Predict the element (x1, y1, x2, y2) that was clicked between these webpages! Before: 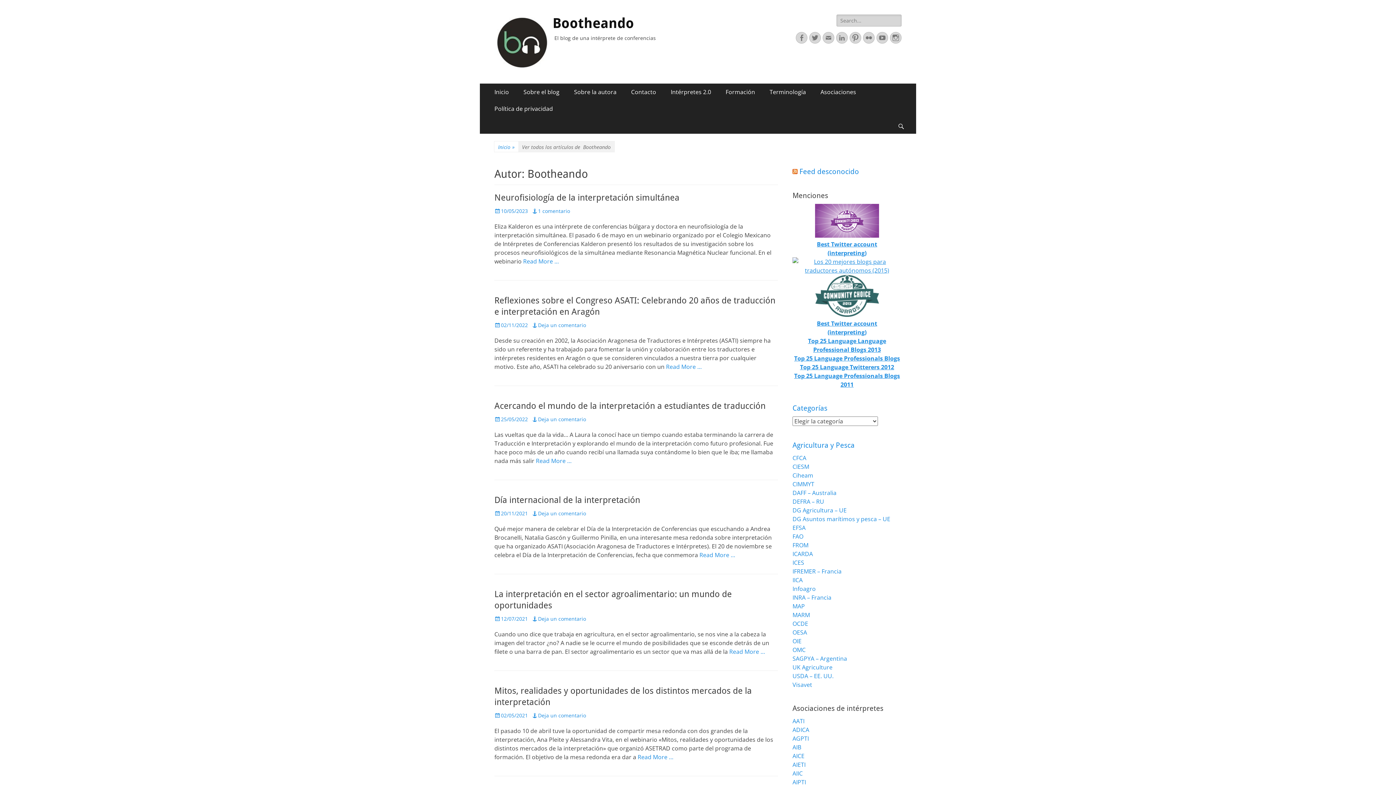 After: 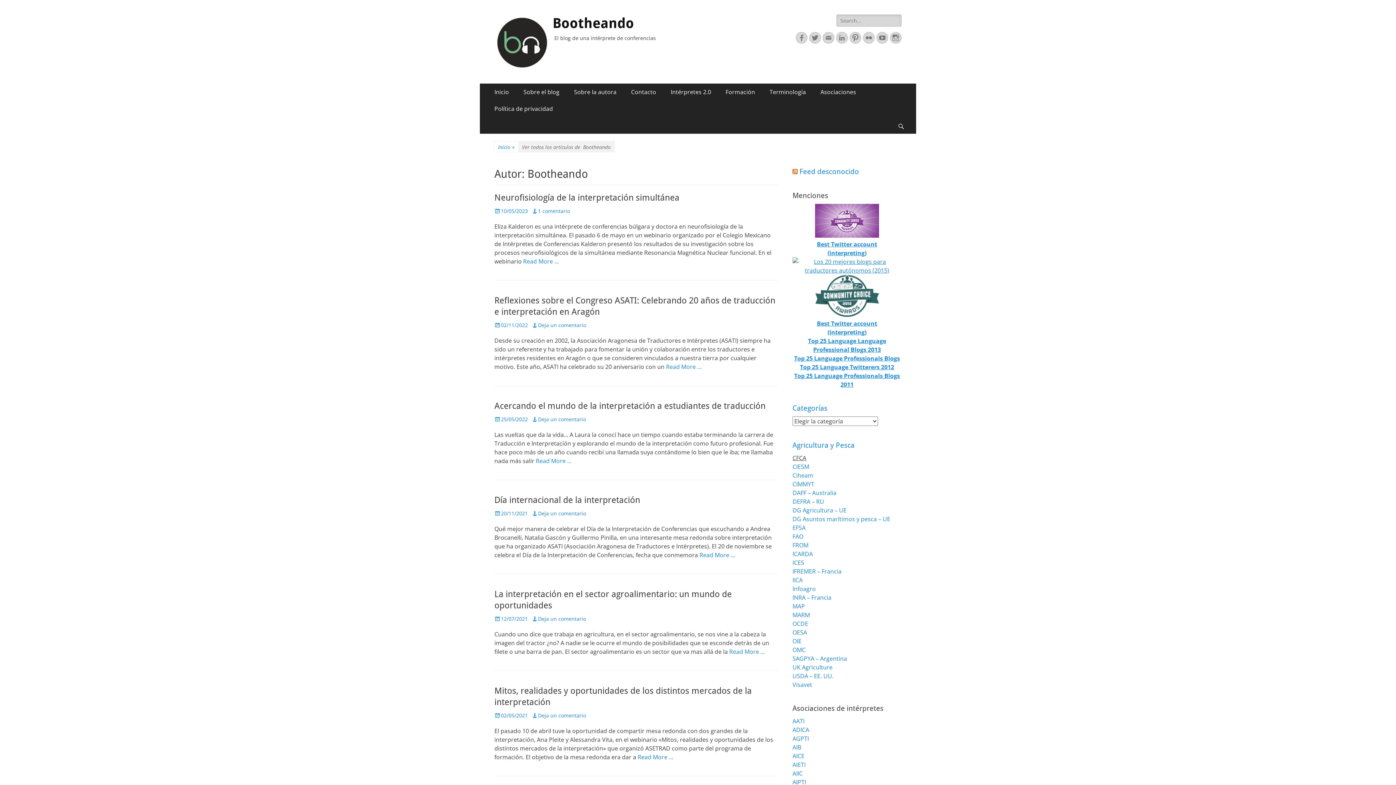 Action: bbox: (792, 454, 806, 462) label: CFCA